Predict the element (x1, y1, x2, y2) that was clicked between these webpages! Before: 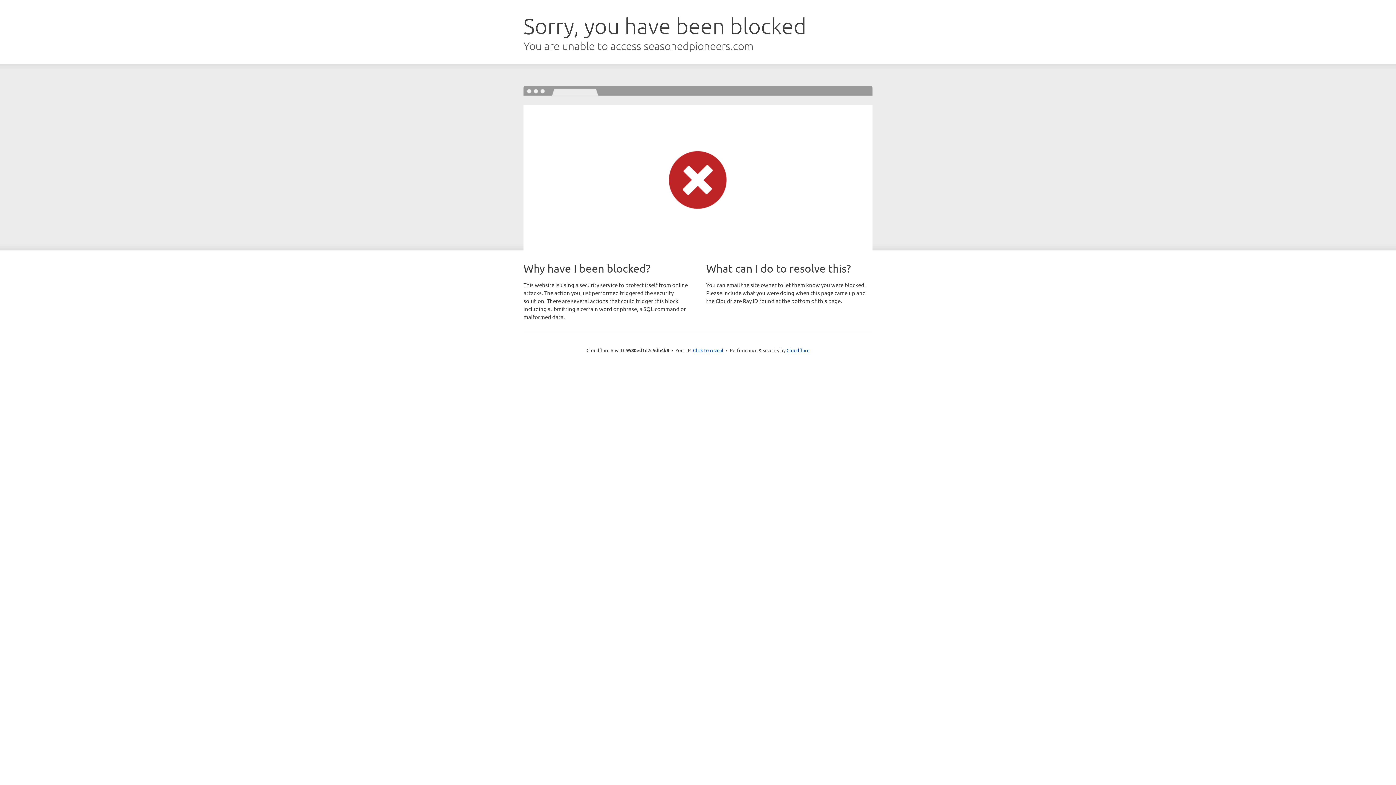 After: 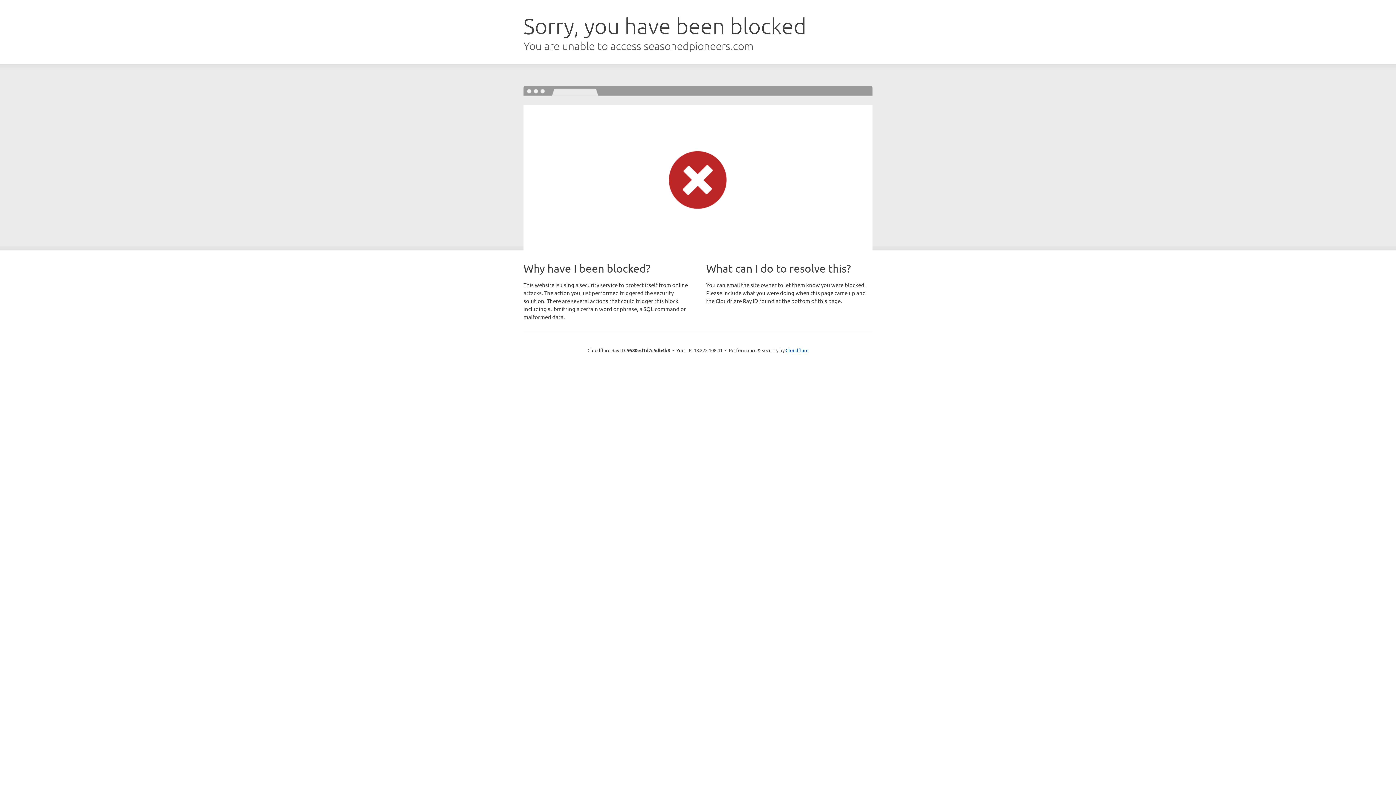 Action: bbox: (693, 346, 723, 353) label: Click to reveal